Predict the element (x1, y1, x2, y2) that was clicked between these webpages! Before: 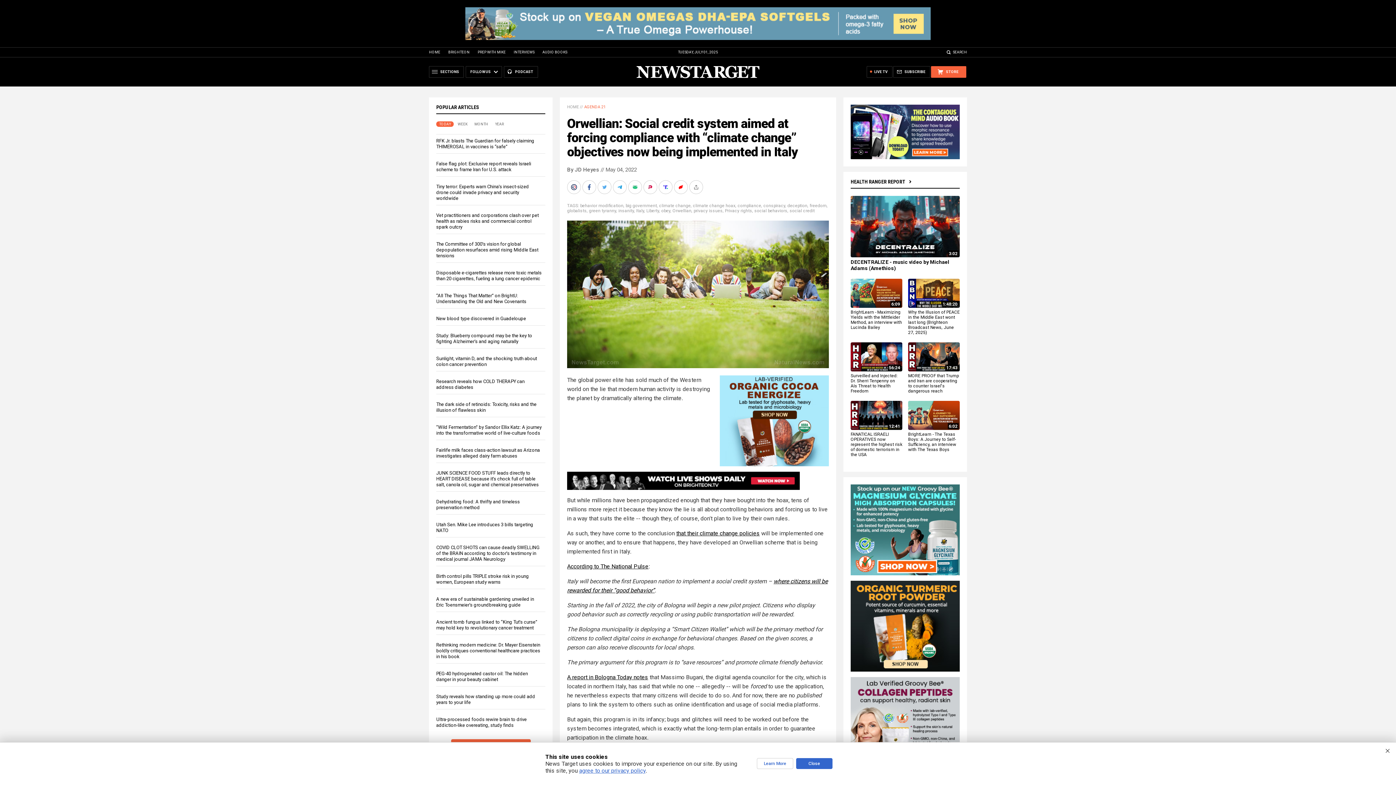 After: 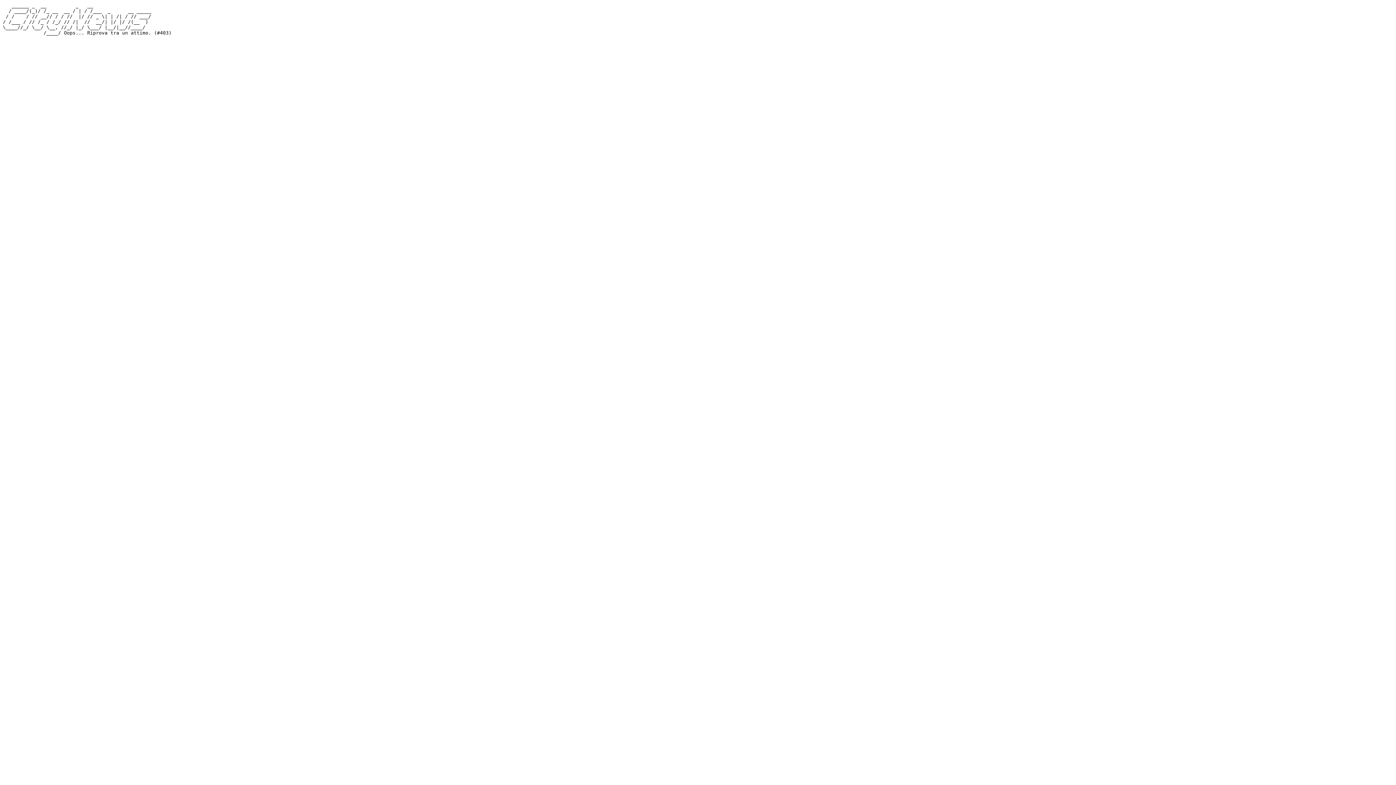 Action: bbox: (567, 674, 648, 680) label: A report in Bologna Today notes